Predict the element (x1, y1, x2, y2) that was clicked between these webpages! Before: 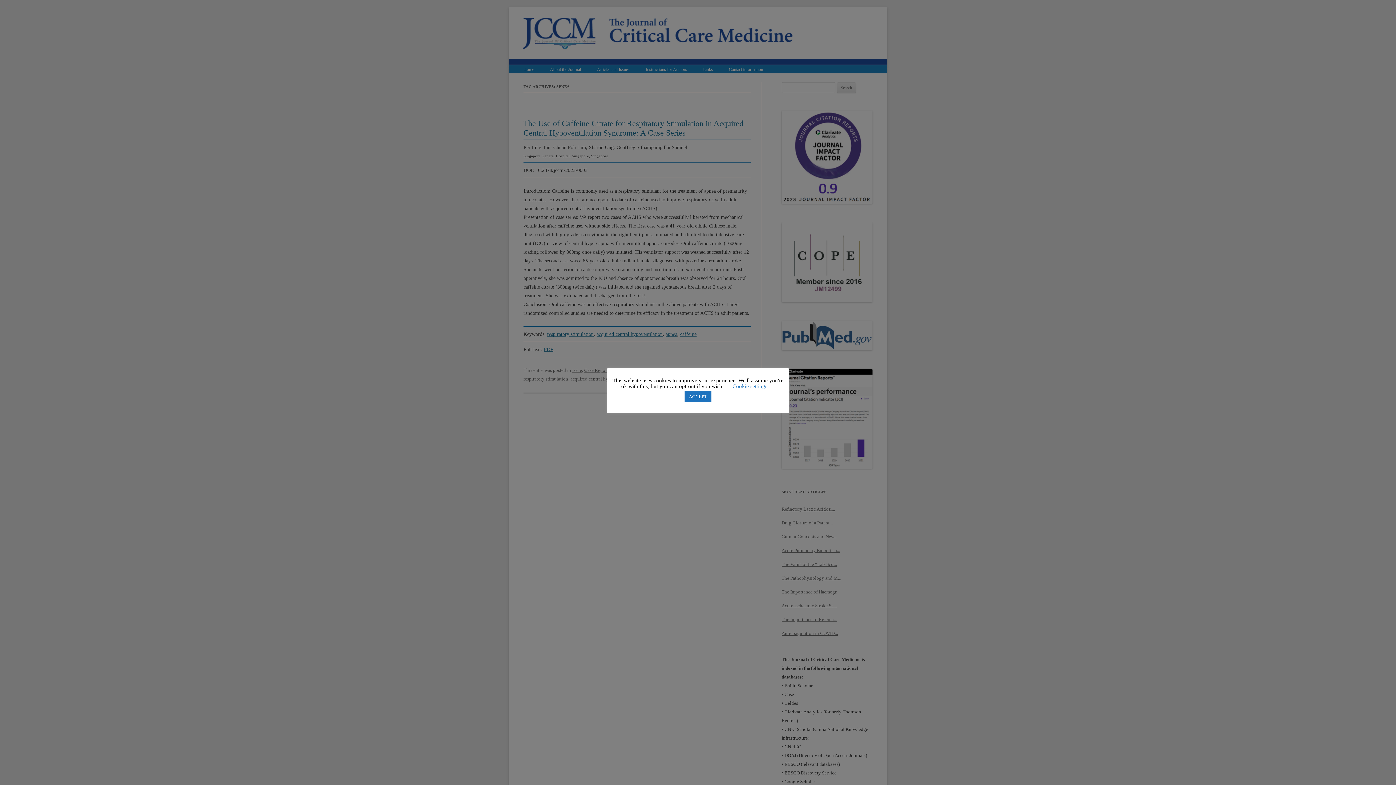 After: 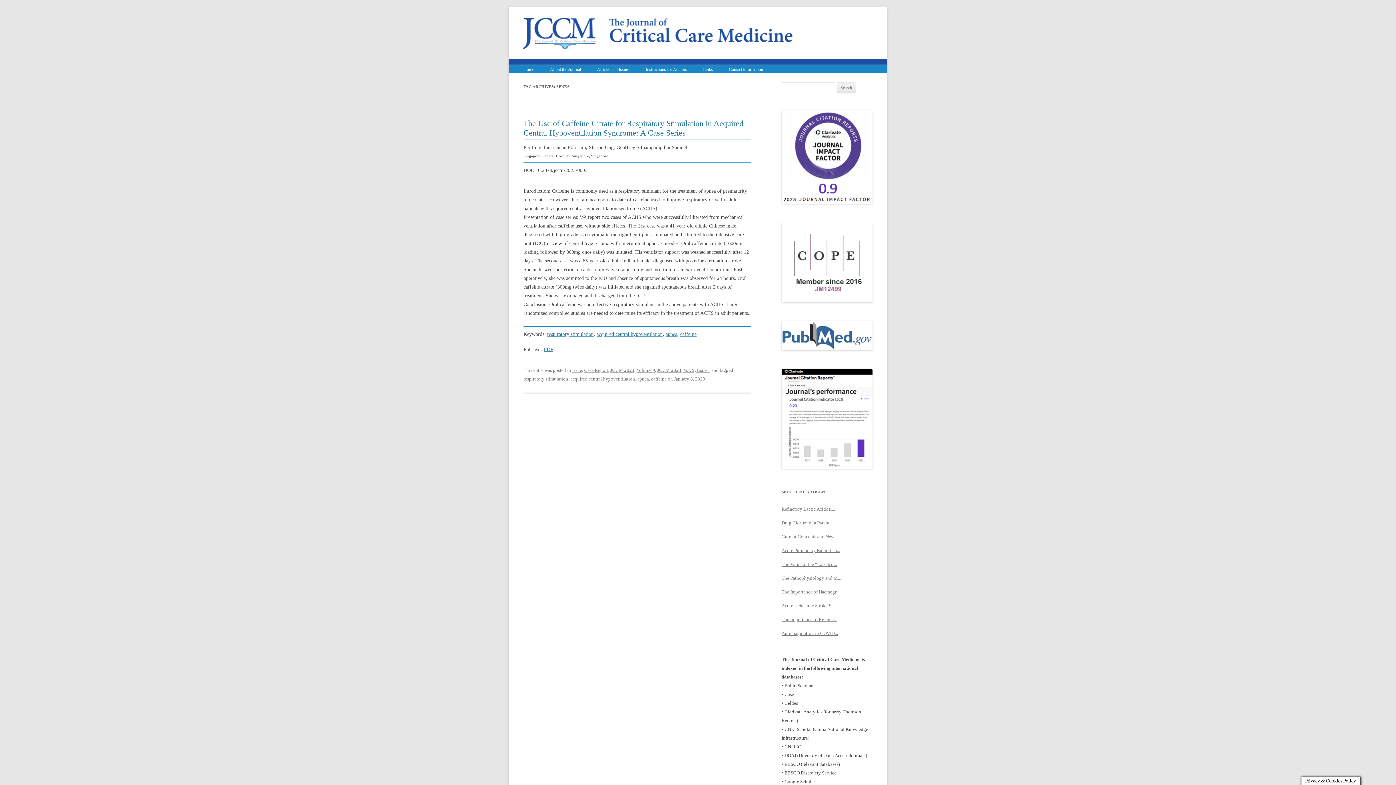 Action: label: ACCEPT bbox: (684, 391, 711, 402)